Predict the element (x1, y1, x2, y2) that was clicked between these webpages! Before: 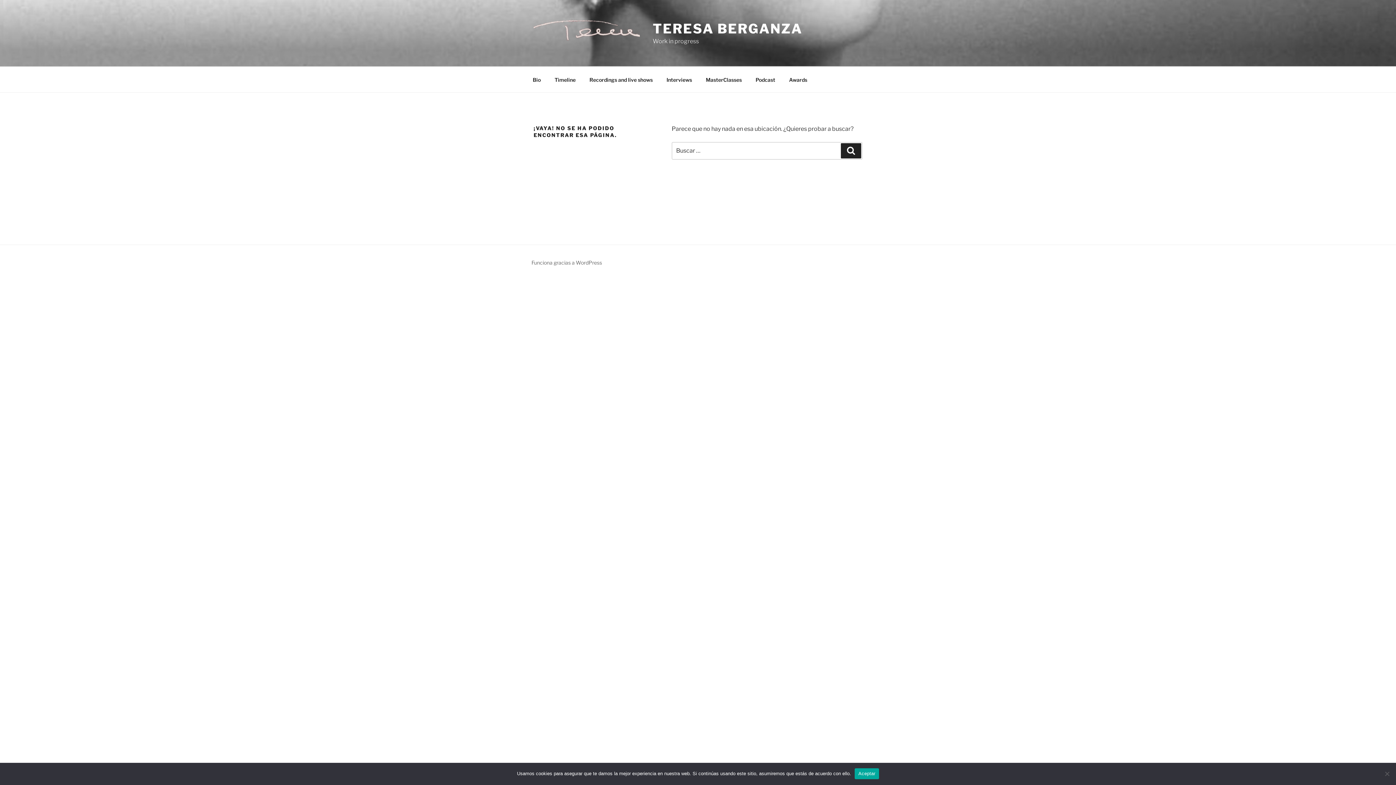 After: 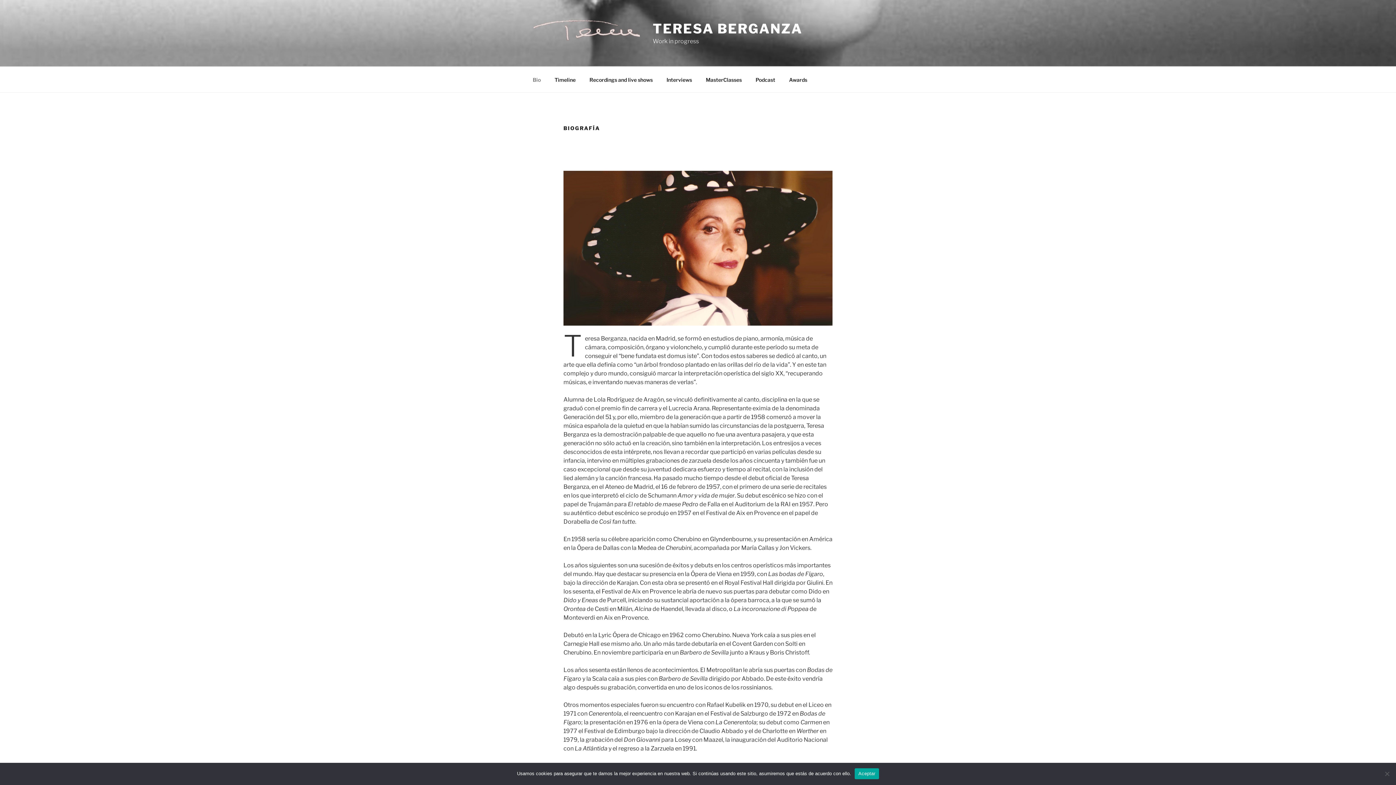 Action: label: Bio bbox: (526, 70, 547, 88)